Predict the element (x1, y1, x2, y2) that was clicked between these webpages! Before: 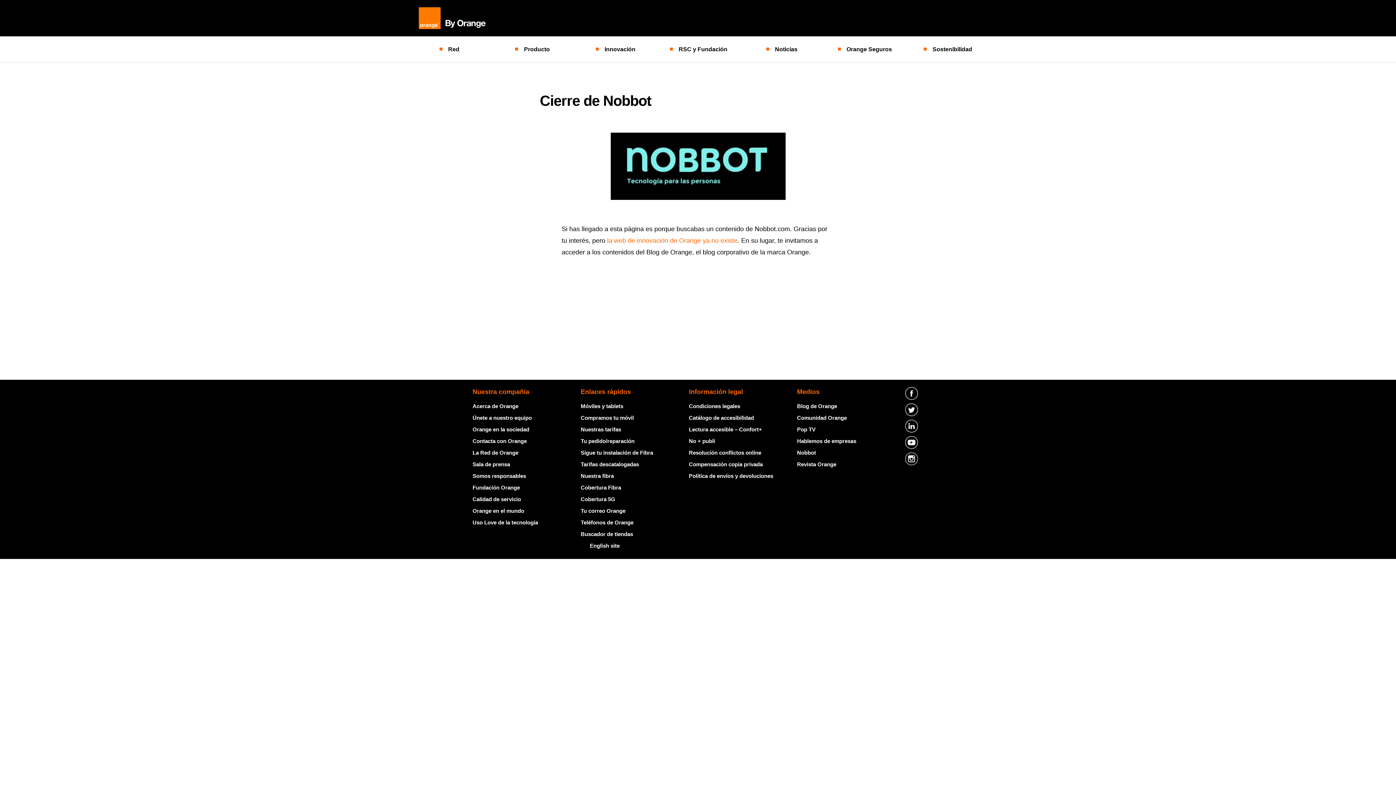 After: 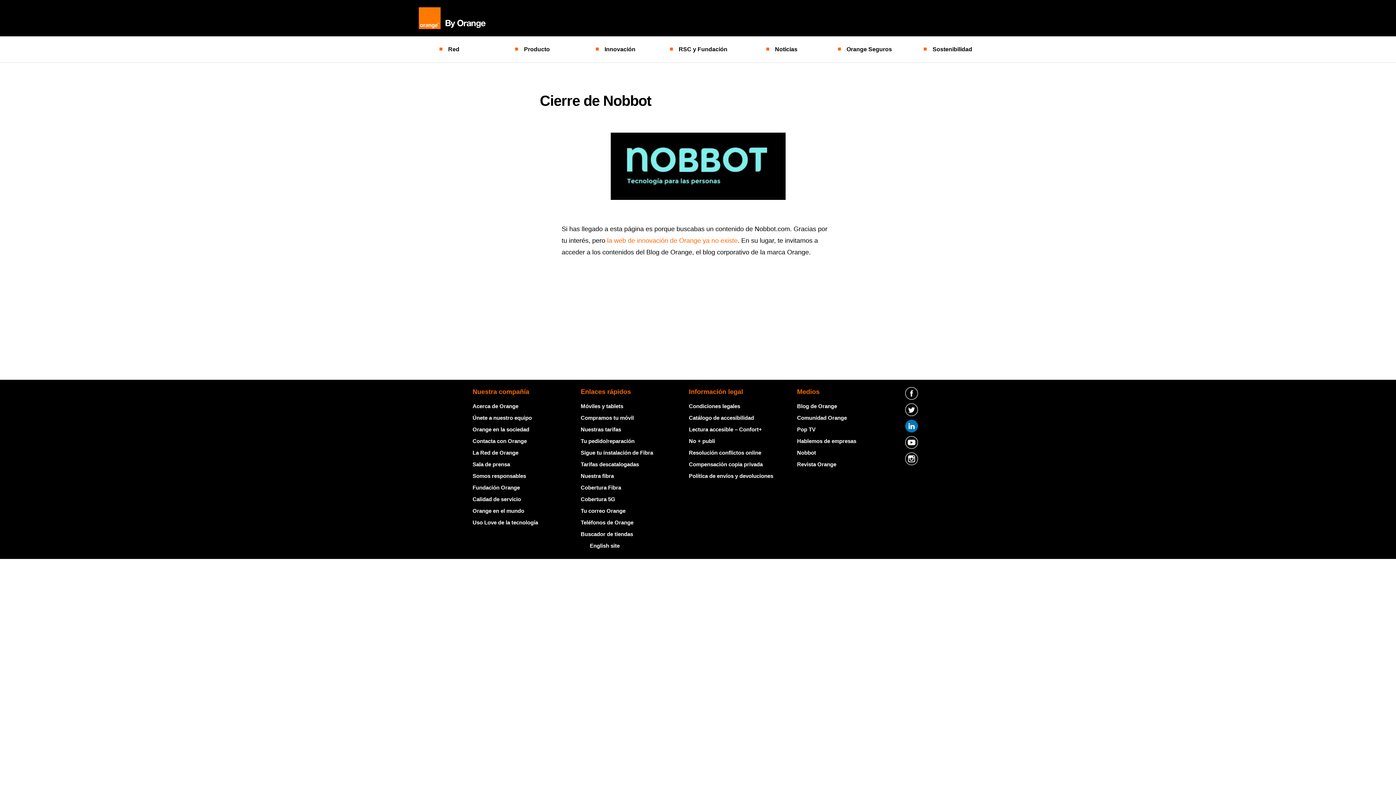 Action: bbox: (905, 420, 923, 436)